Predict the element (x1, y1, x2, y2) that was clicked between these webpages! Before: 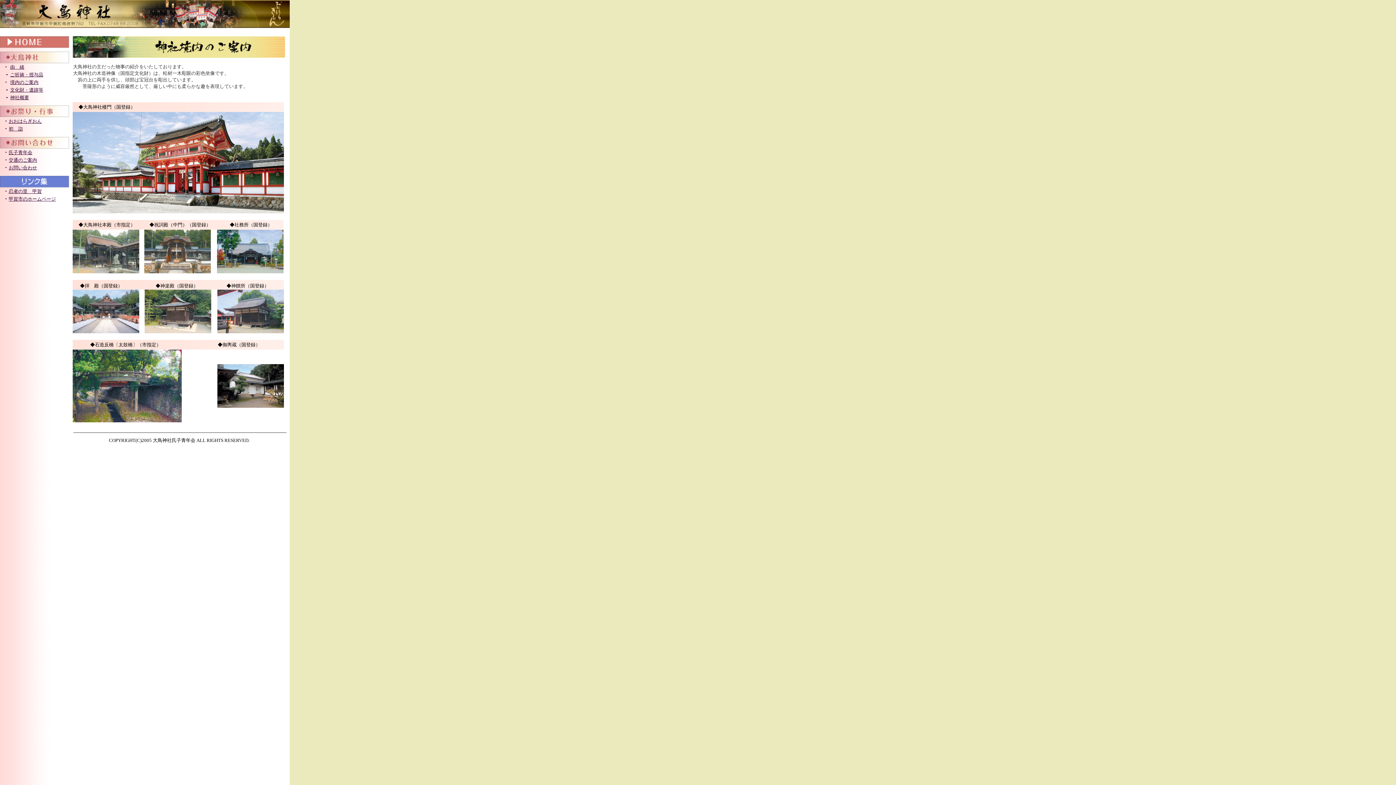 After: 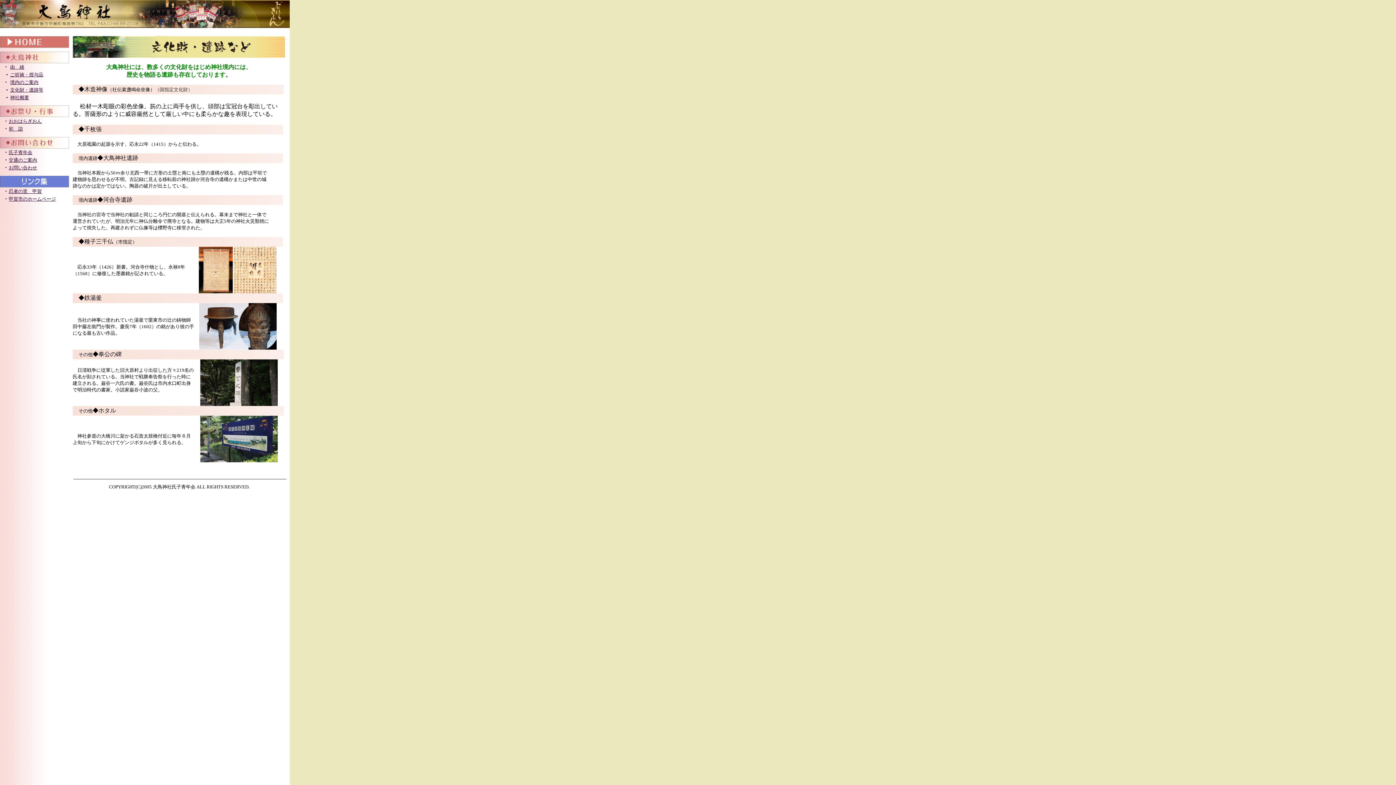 Action: bbox: (10, 86, 43, 92) label: 文化財・遺跡等